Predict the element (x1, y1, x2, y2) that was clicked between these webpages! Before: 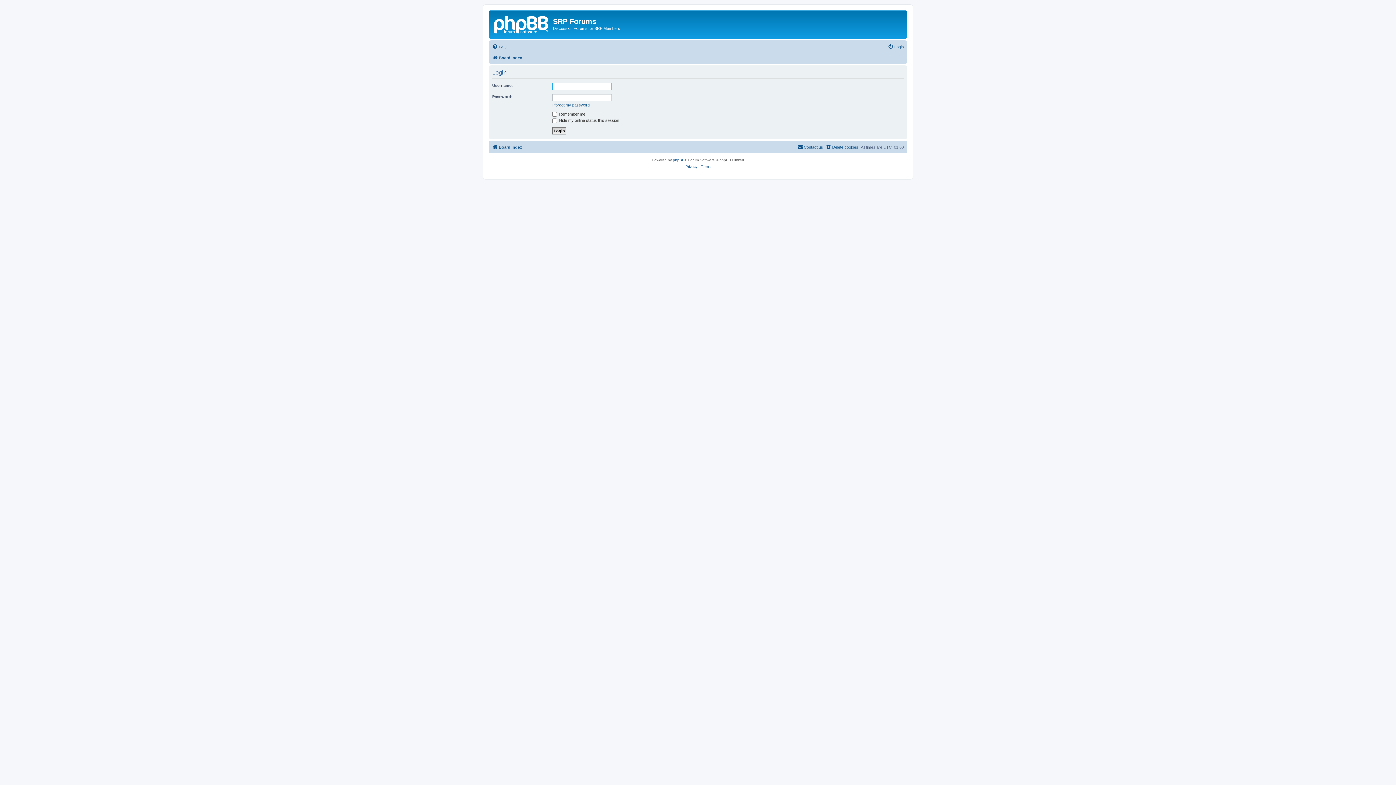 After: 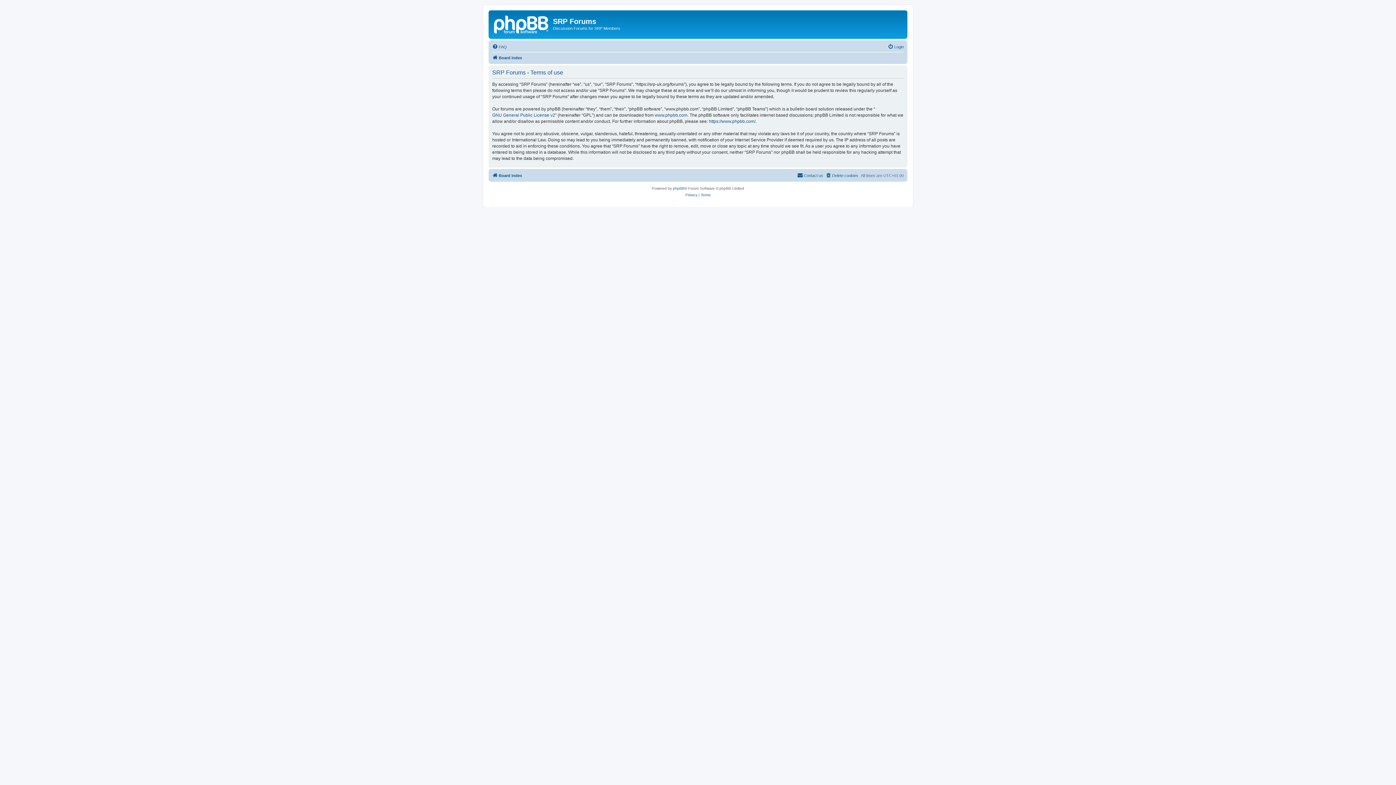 Action: label: Terms bbox: (700, 163, 710, 170)